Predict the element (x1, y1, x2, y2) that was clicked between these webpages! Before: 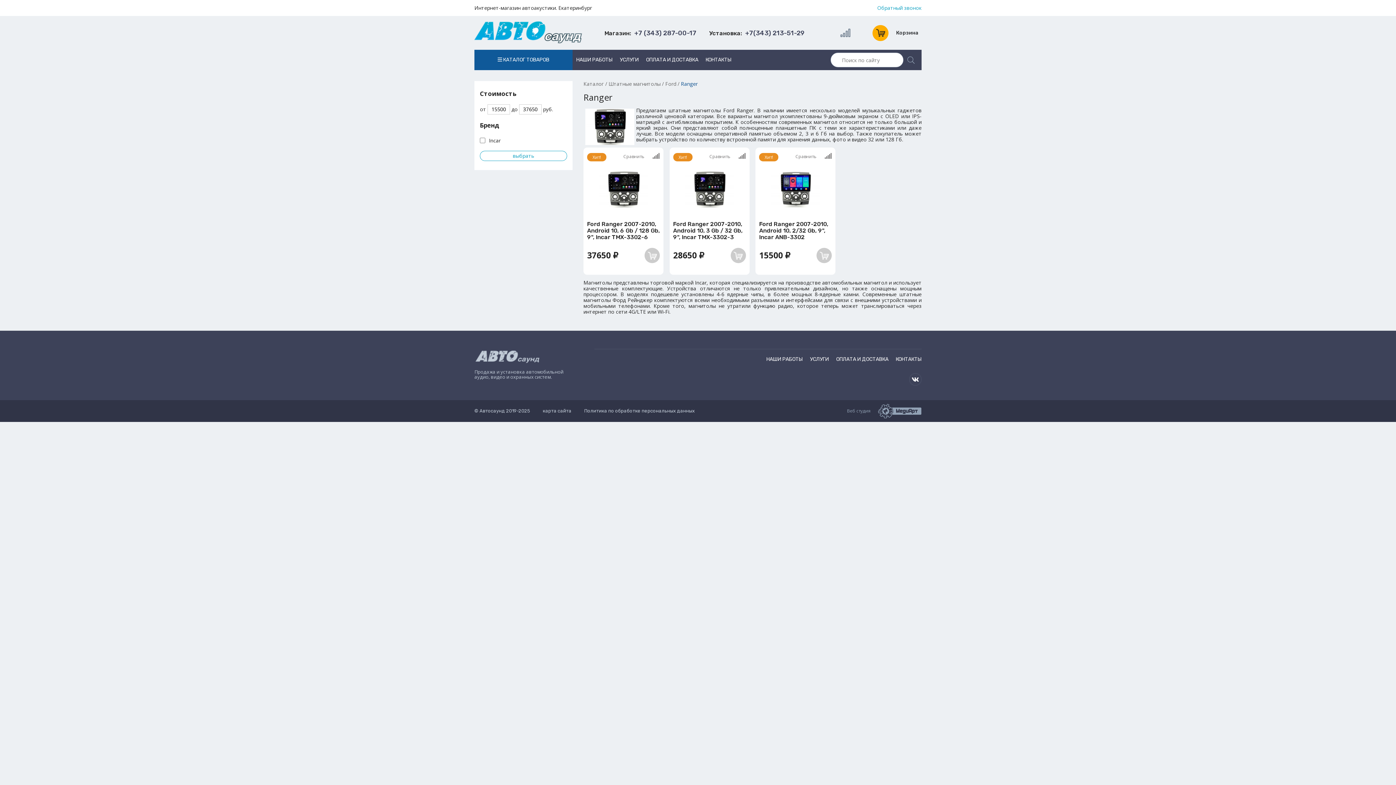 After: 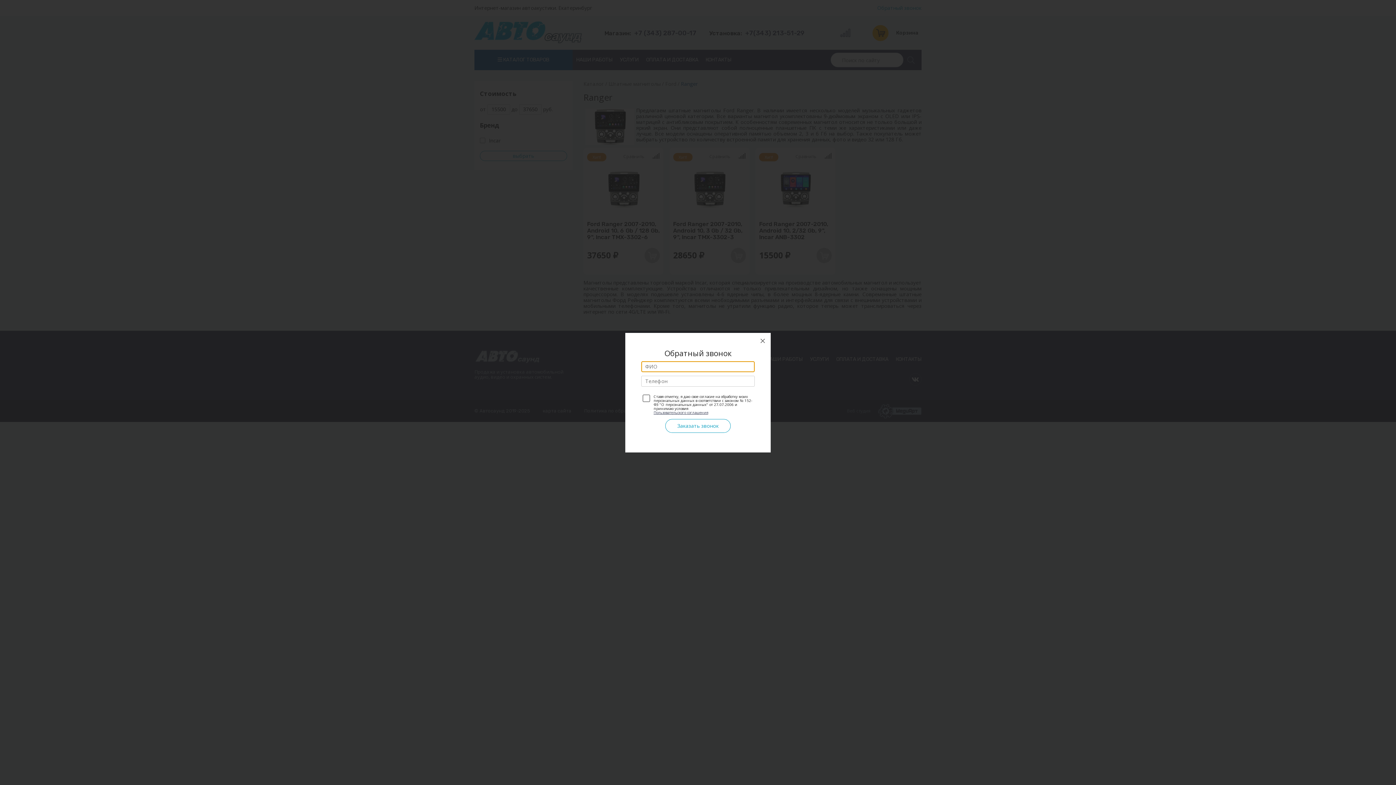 Action: label: Обратный звонок bbox: (877, 5, 921, 10)